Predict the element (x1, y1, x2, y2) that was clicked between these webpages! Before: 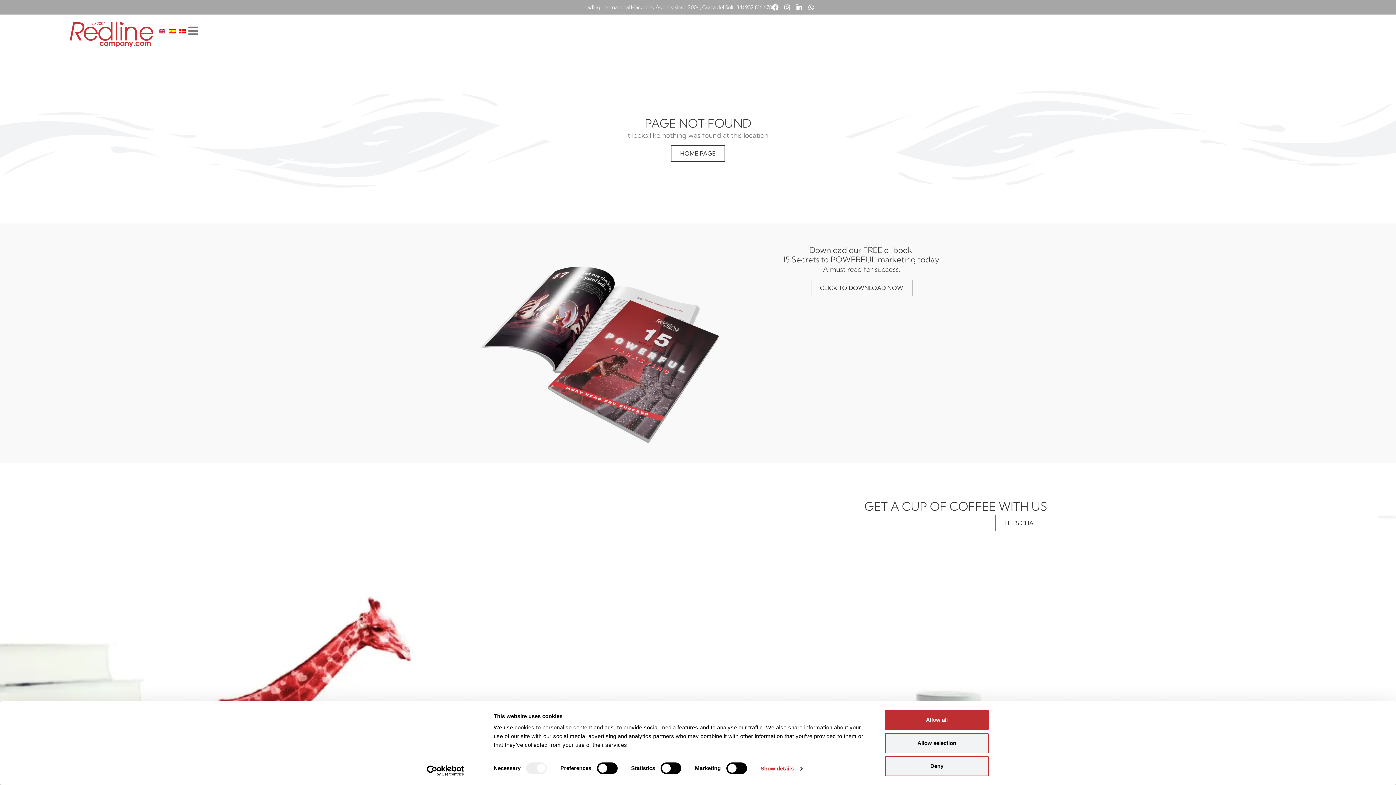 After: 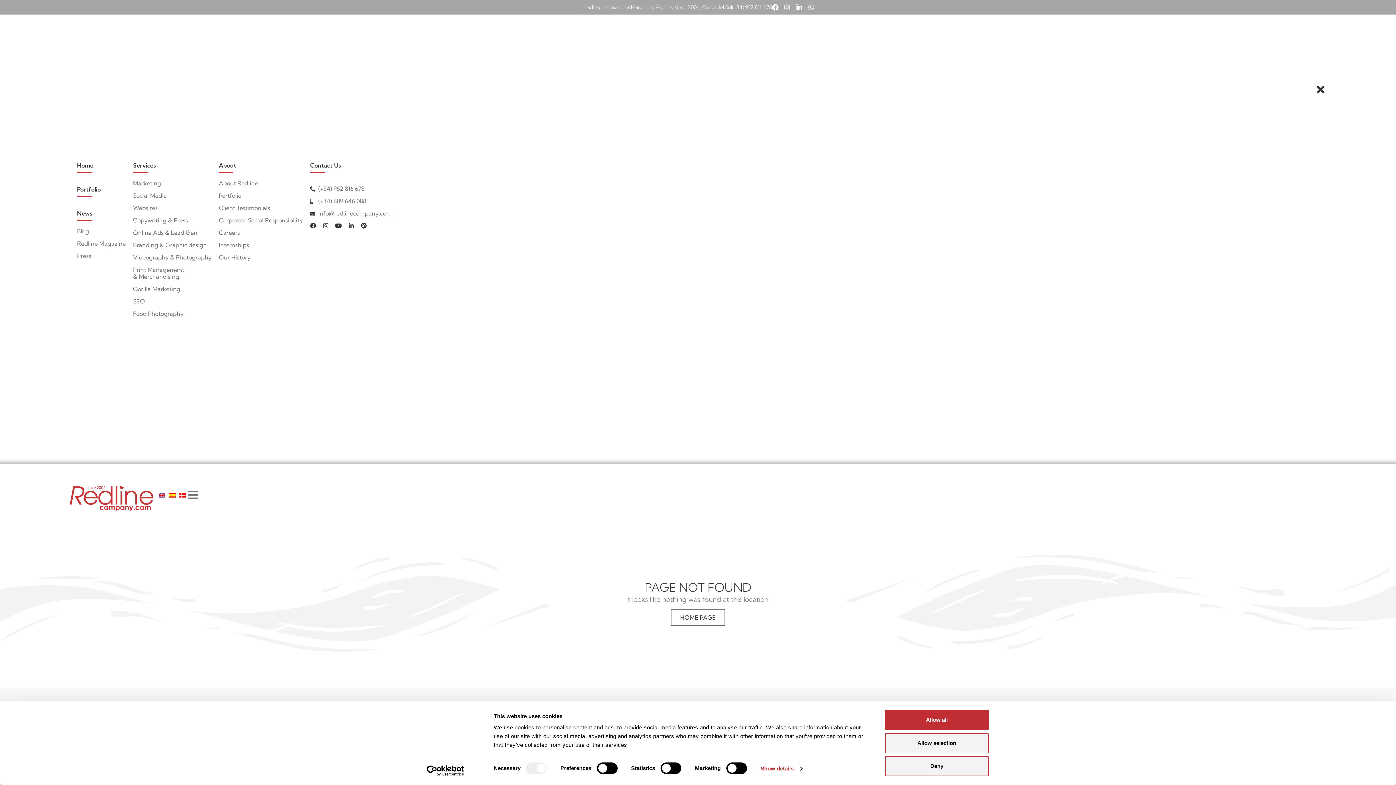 Action: bbox: (187, 25, 198, 36)